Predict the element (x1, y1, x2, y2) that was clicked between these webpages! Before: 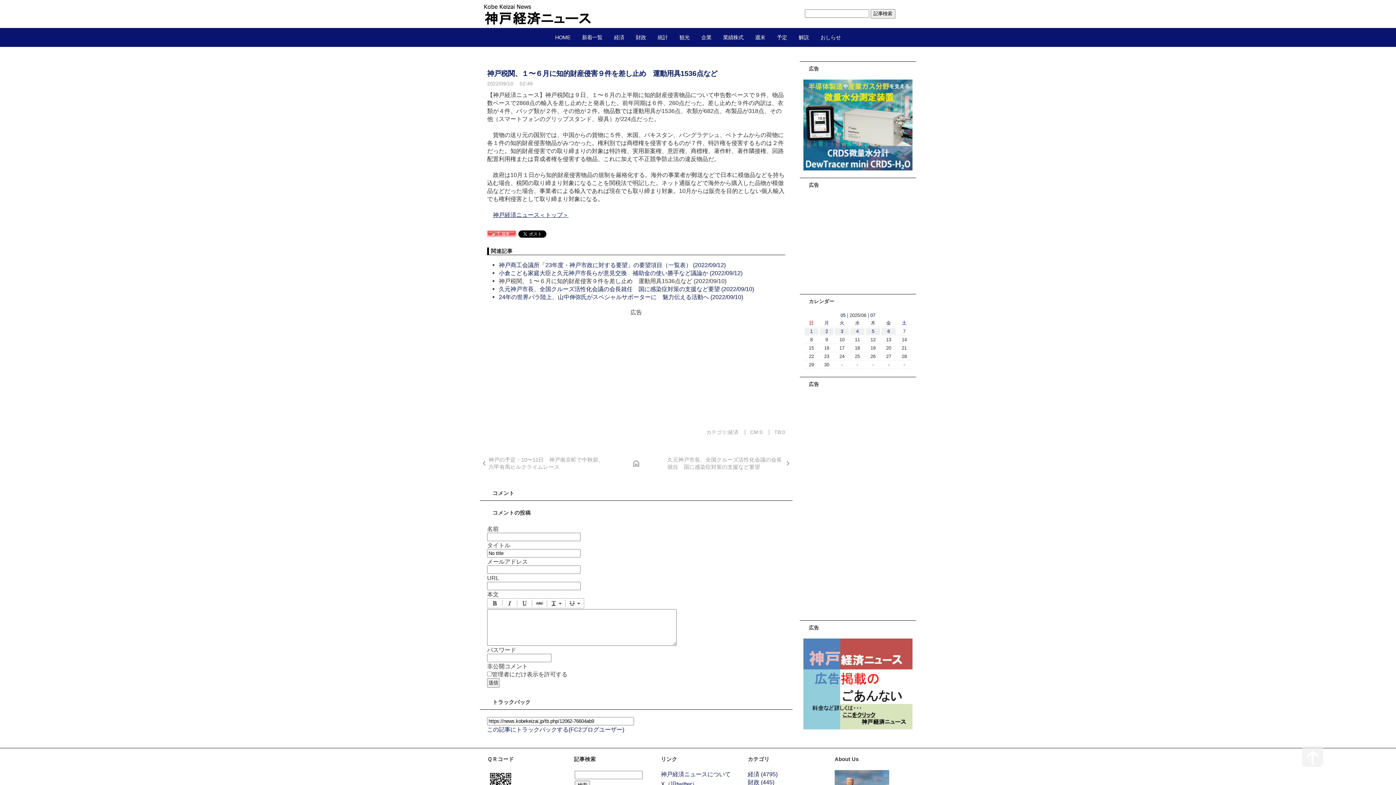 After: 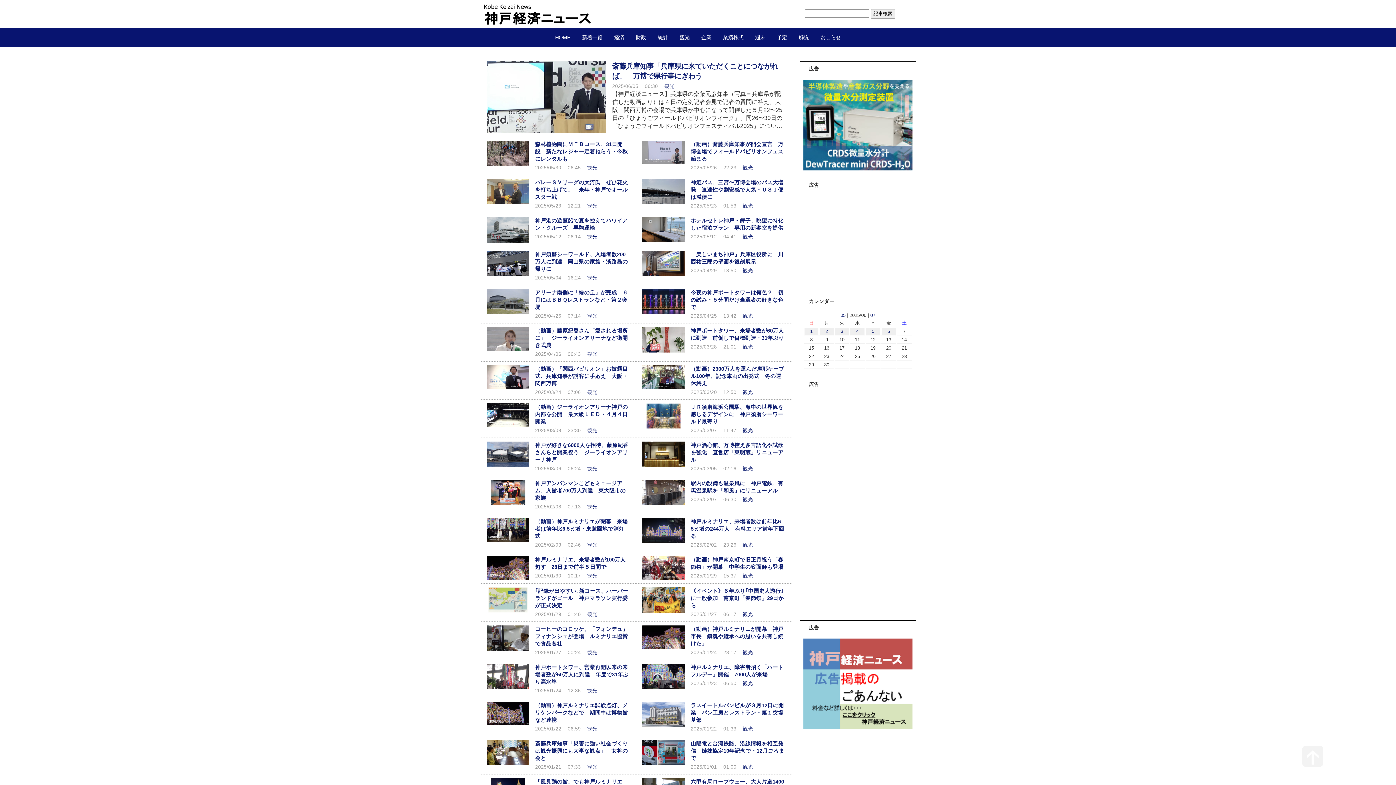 Action: bbox: (673, 27, 695, 46) label: 観光